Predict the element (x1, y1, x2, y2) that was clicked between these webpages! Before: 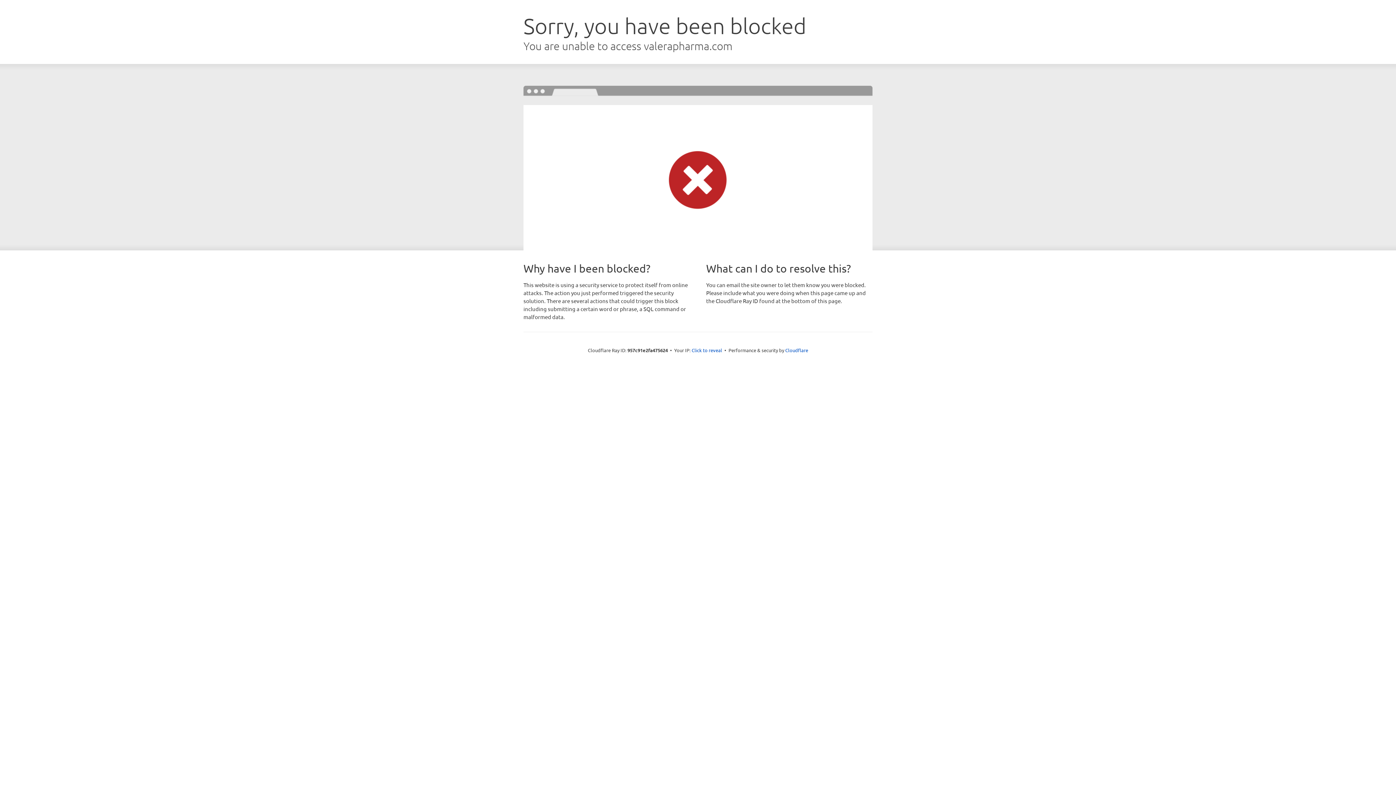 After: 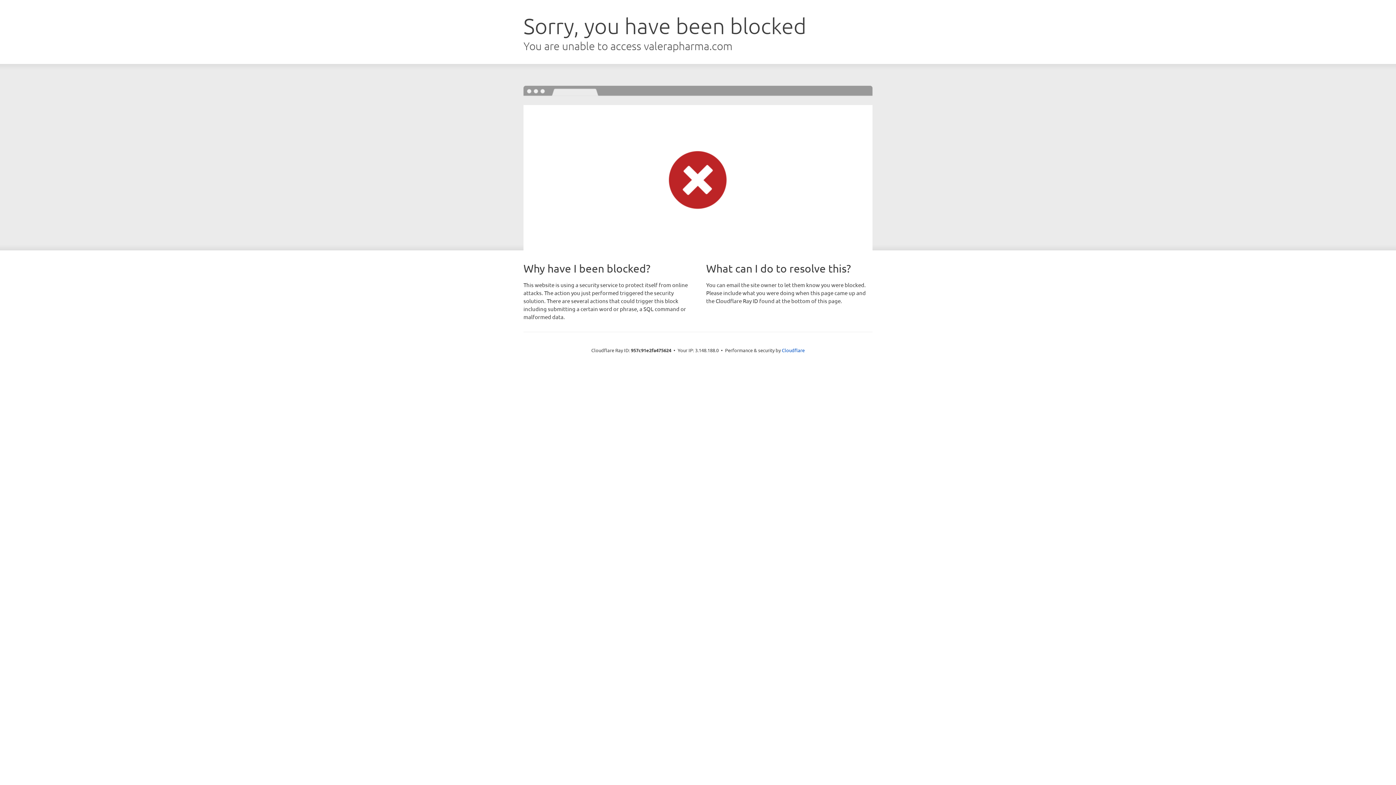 Action: label: Click to reveal bbox: (691, 346, 722, 353)